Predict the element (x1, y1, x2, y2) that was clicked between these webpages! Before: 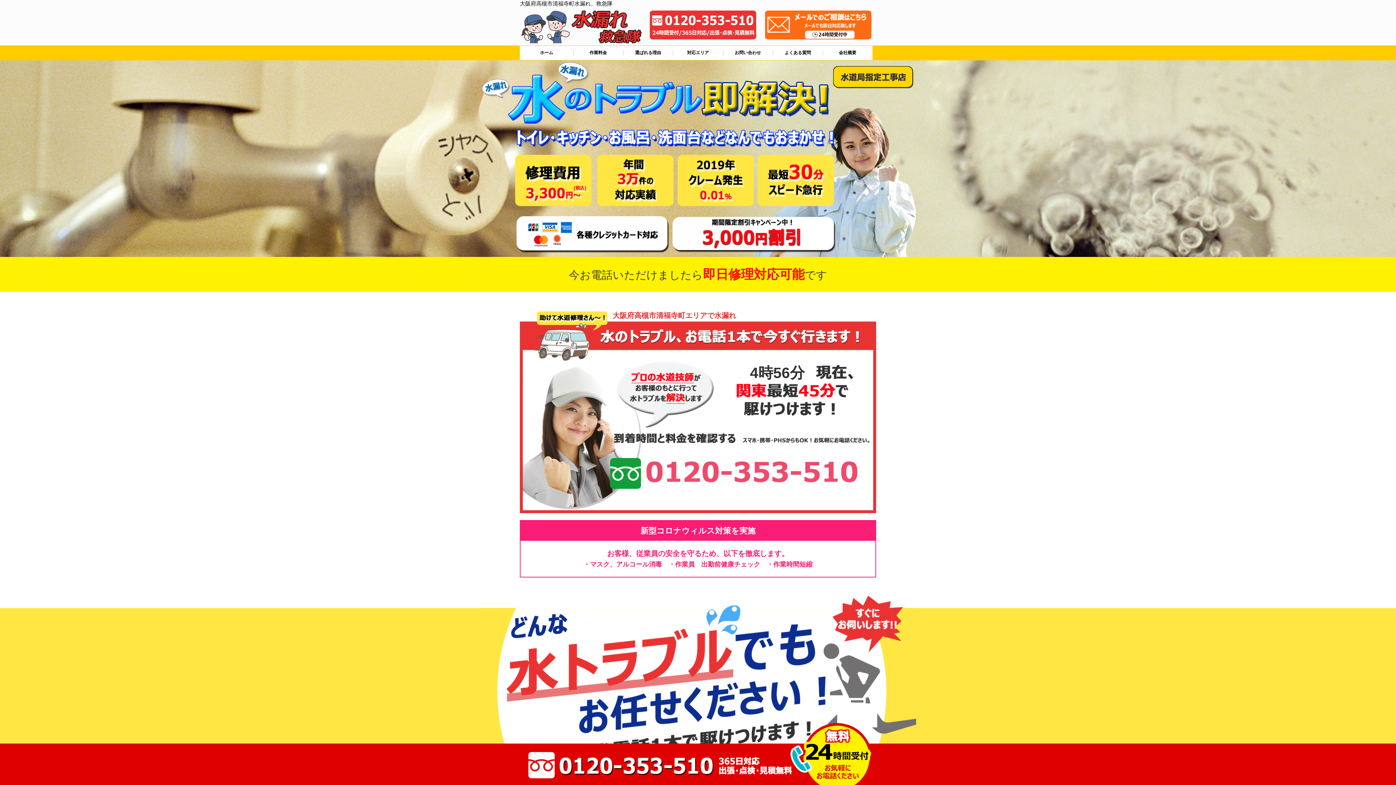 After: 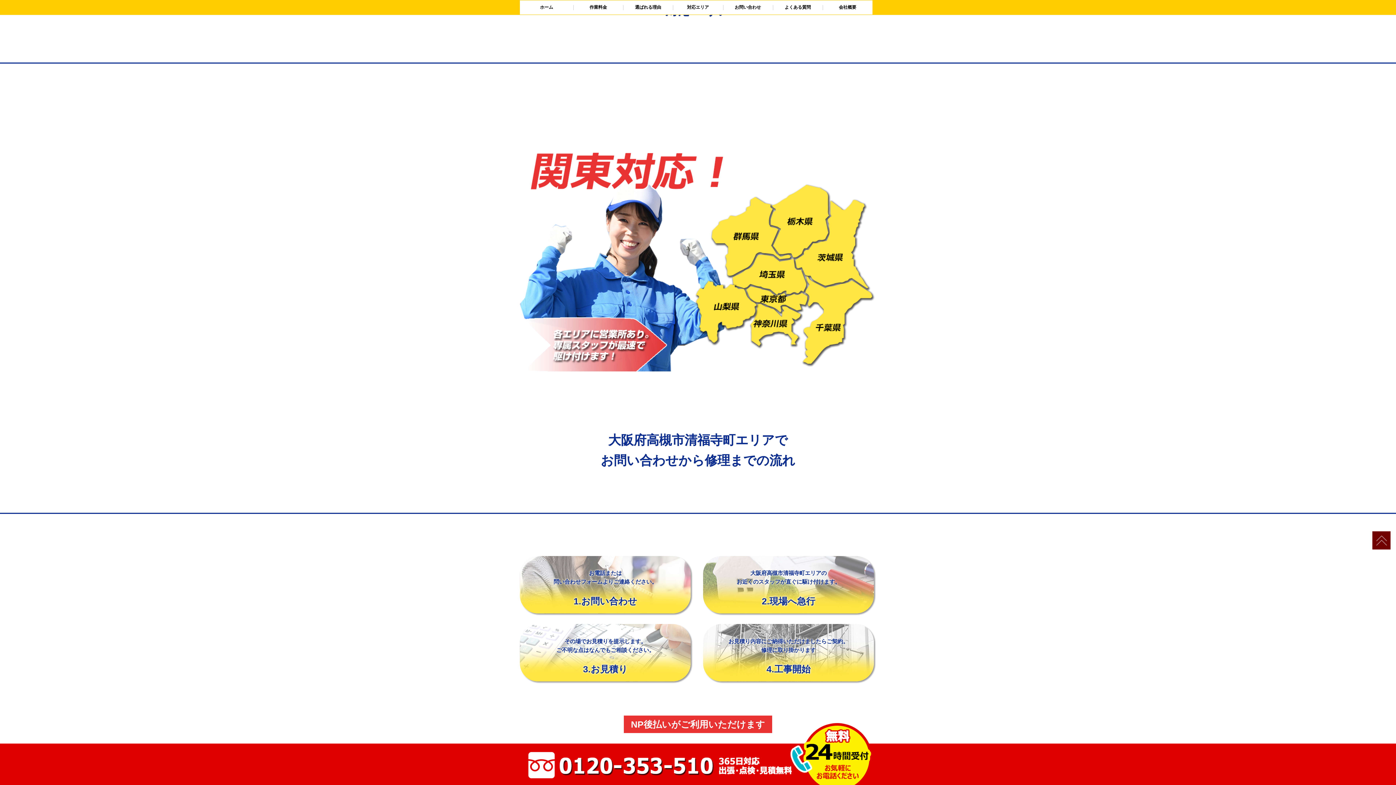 Action: bbox: (673, 45, 723, 60) label: 対応エリア